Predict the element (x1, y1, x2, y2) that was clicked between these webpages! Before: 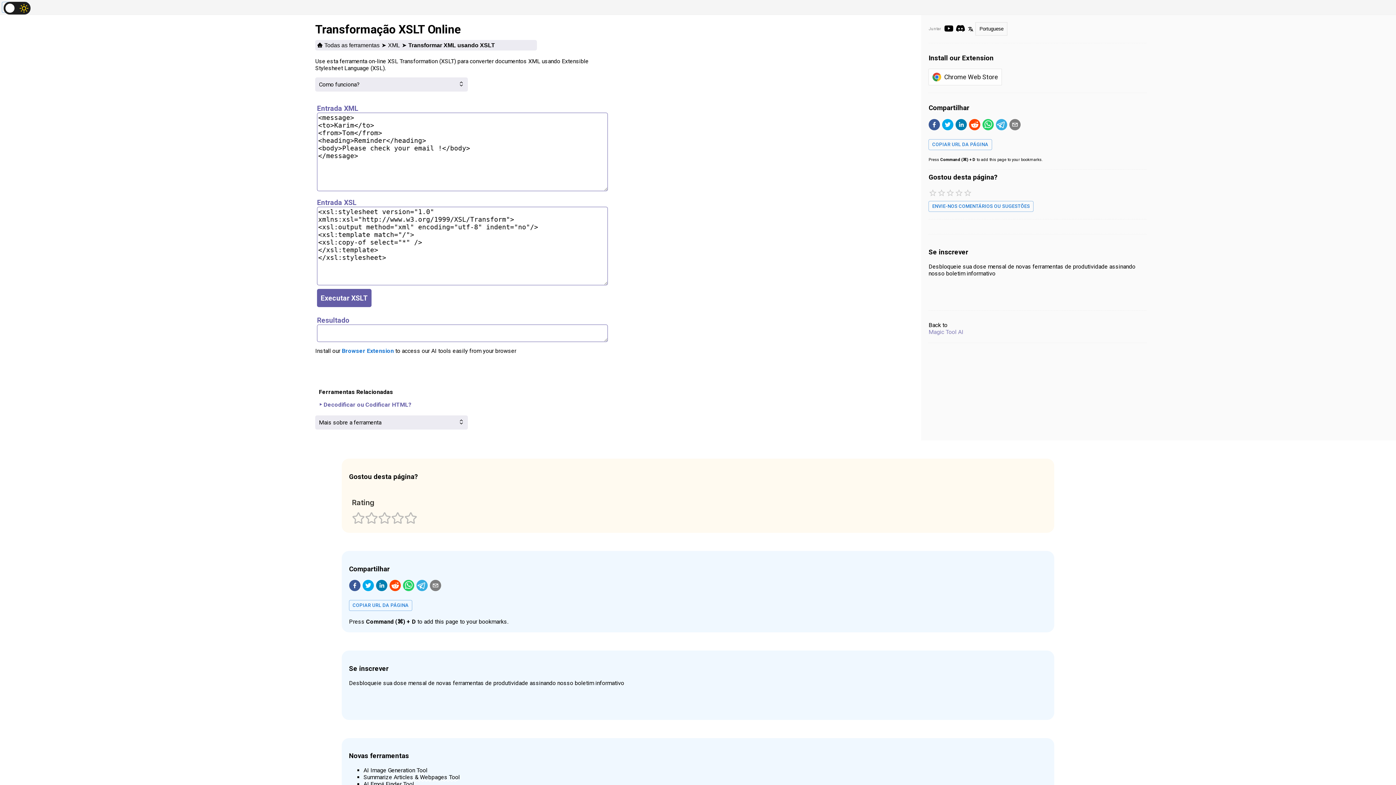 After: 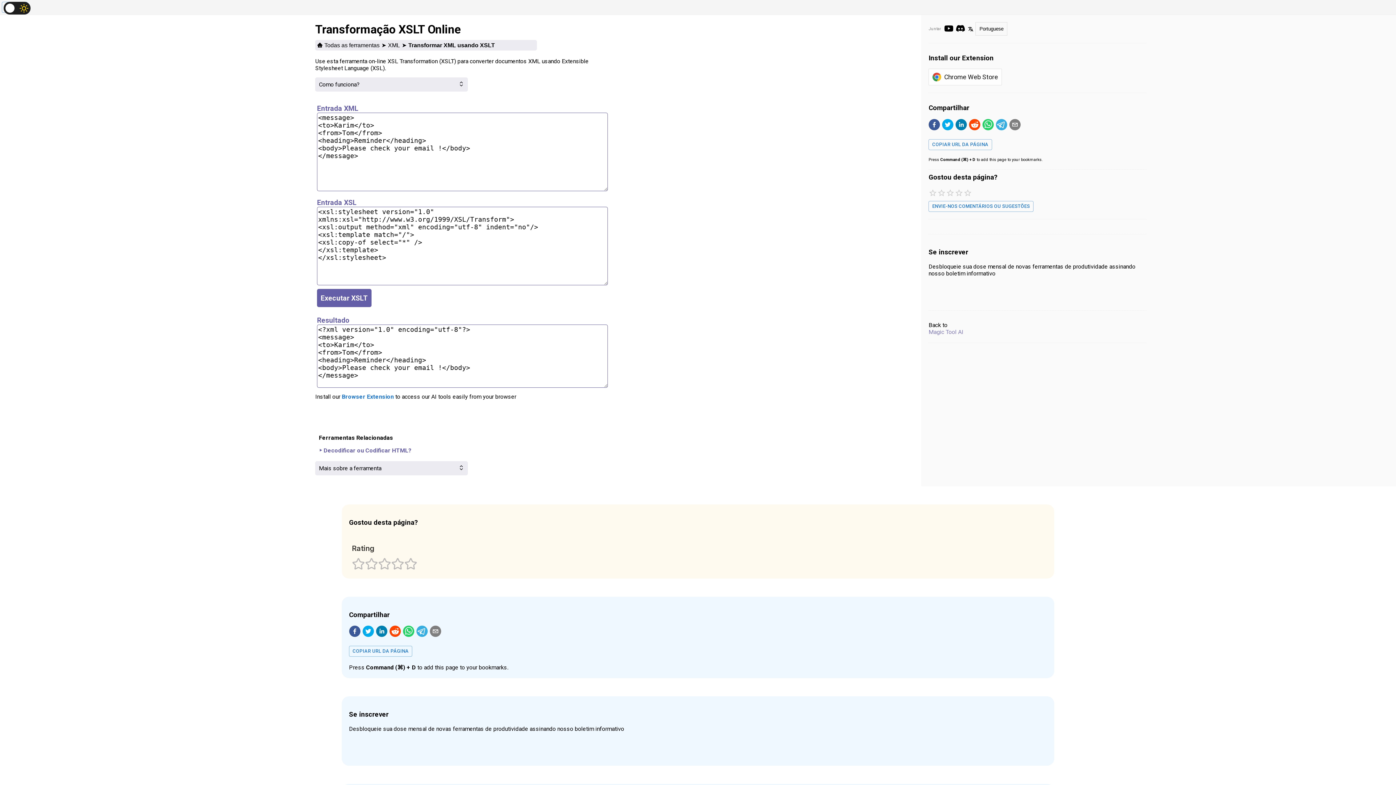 Action: label: Executar XSLT bbox: (317, 289, 371, 307)